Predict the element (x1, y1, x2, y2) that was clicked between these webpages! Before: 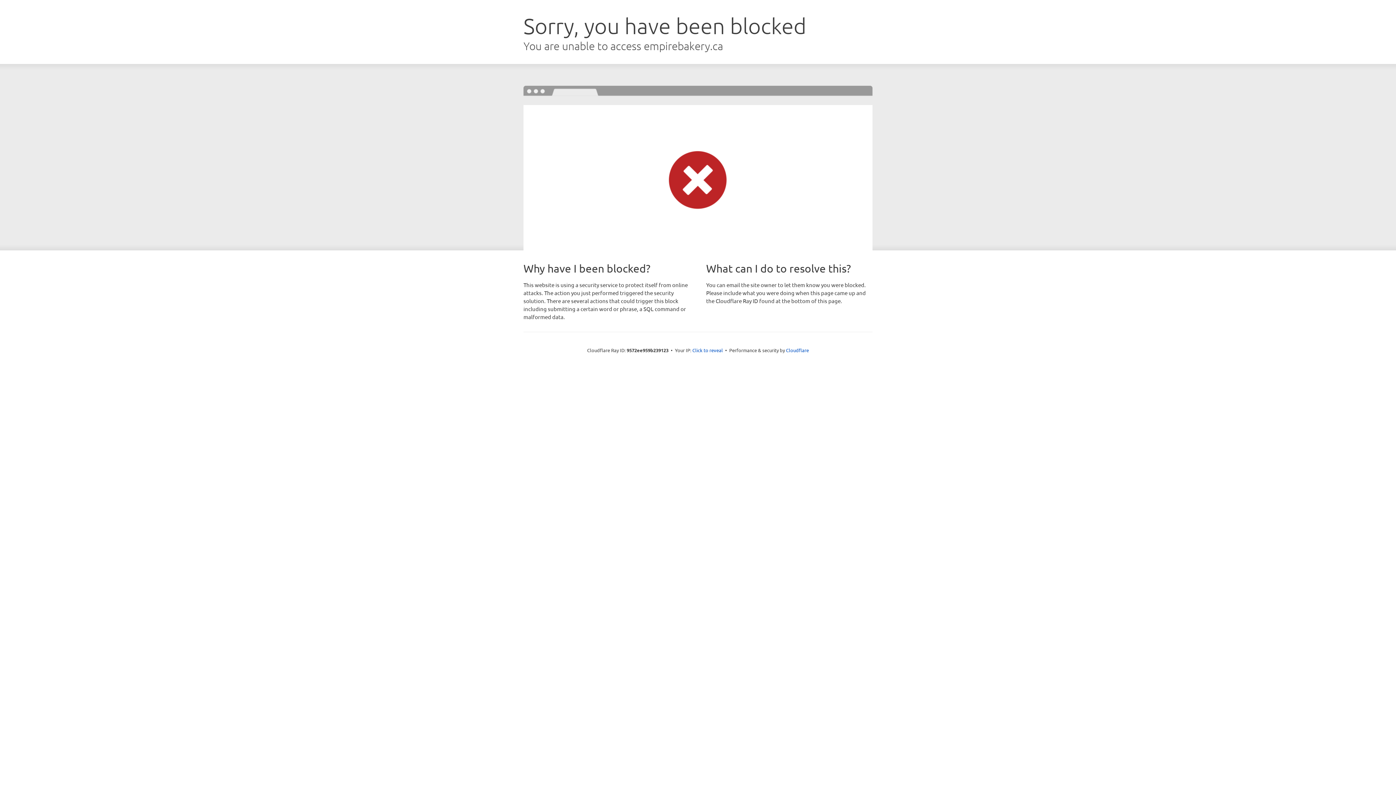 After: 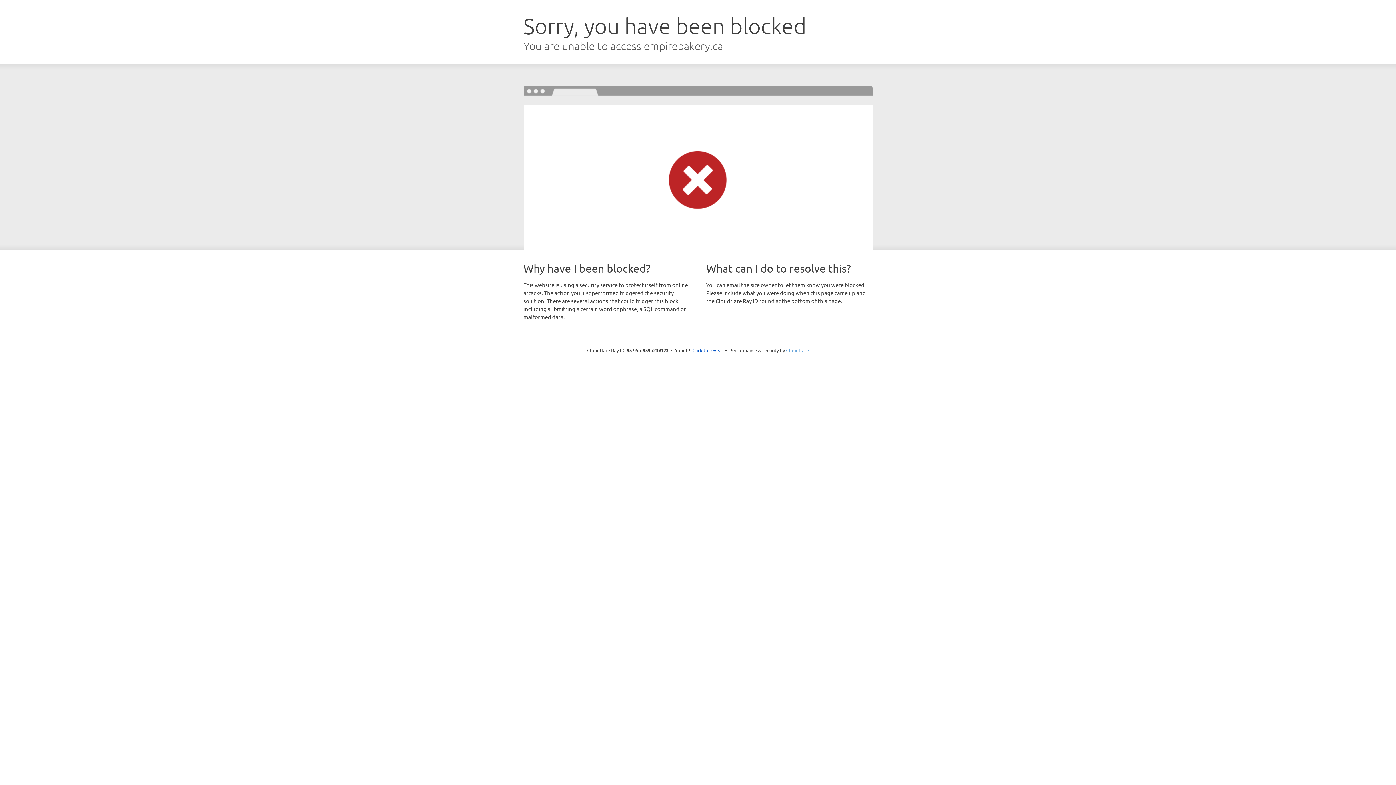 Action: bbox: (786, 347, 809, 353) label: Cloudflare